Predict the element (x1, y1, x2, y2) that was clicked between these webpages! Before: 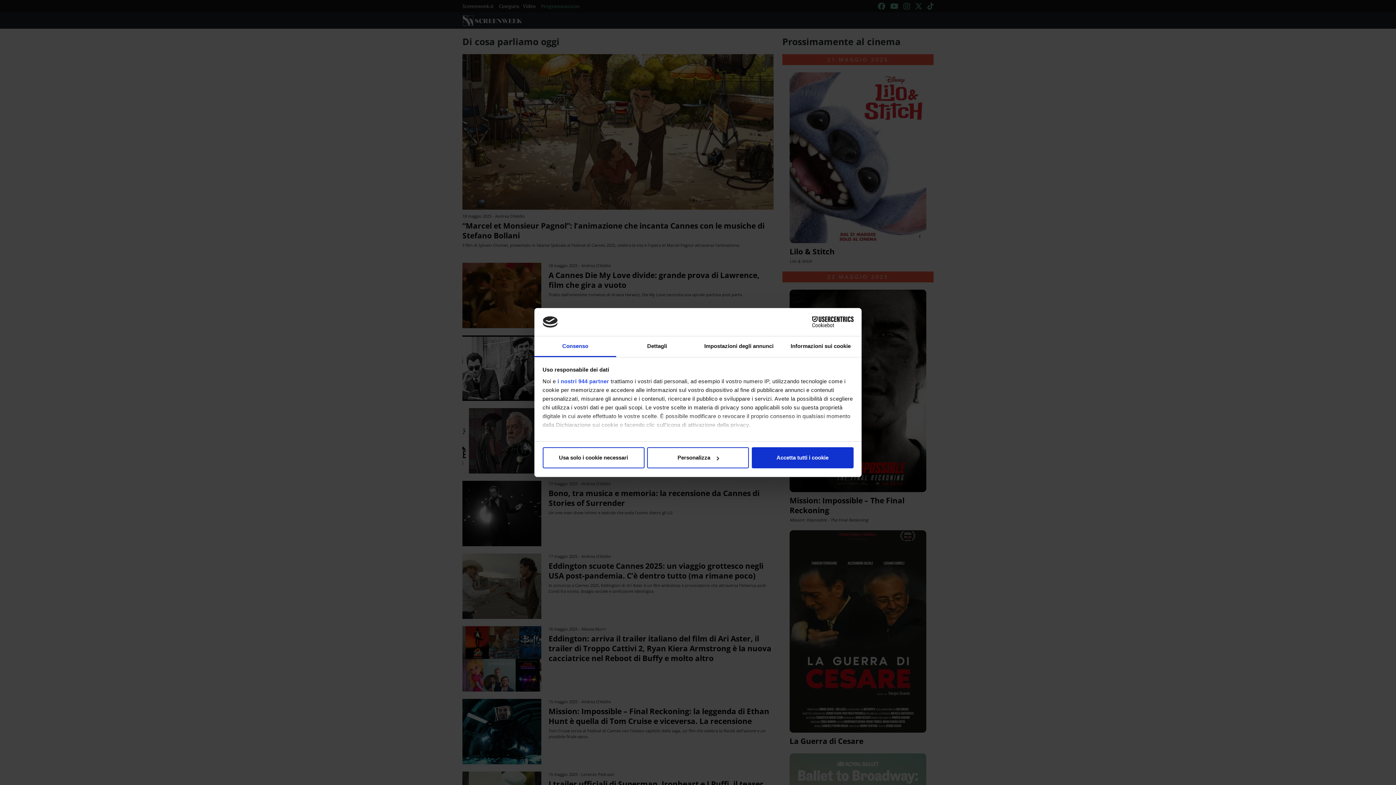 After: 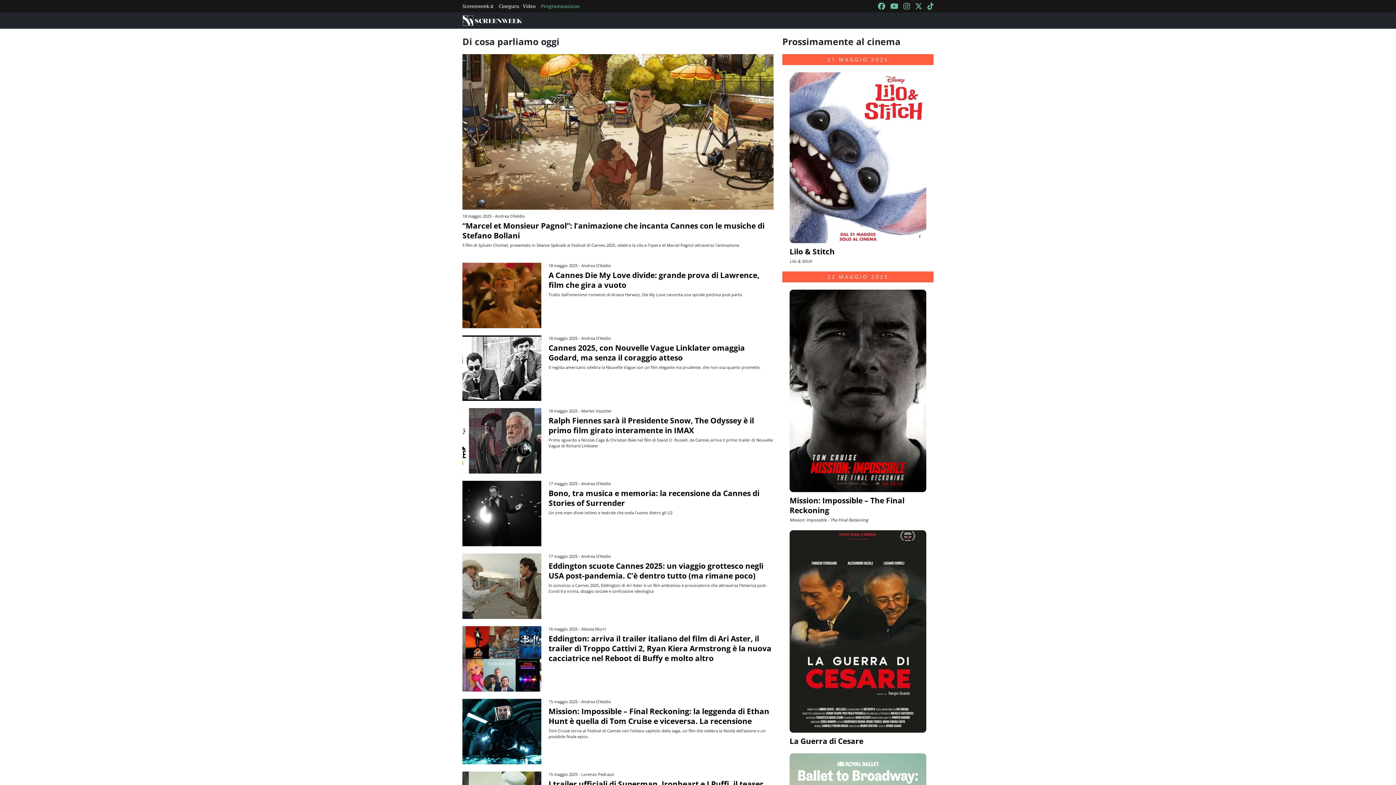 Action: label: Usa solo i cookie necessari bbox: (542, 447, 644, 468)